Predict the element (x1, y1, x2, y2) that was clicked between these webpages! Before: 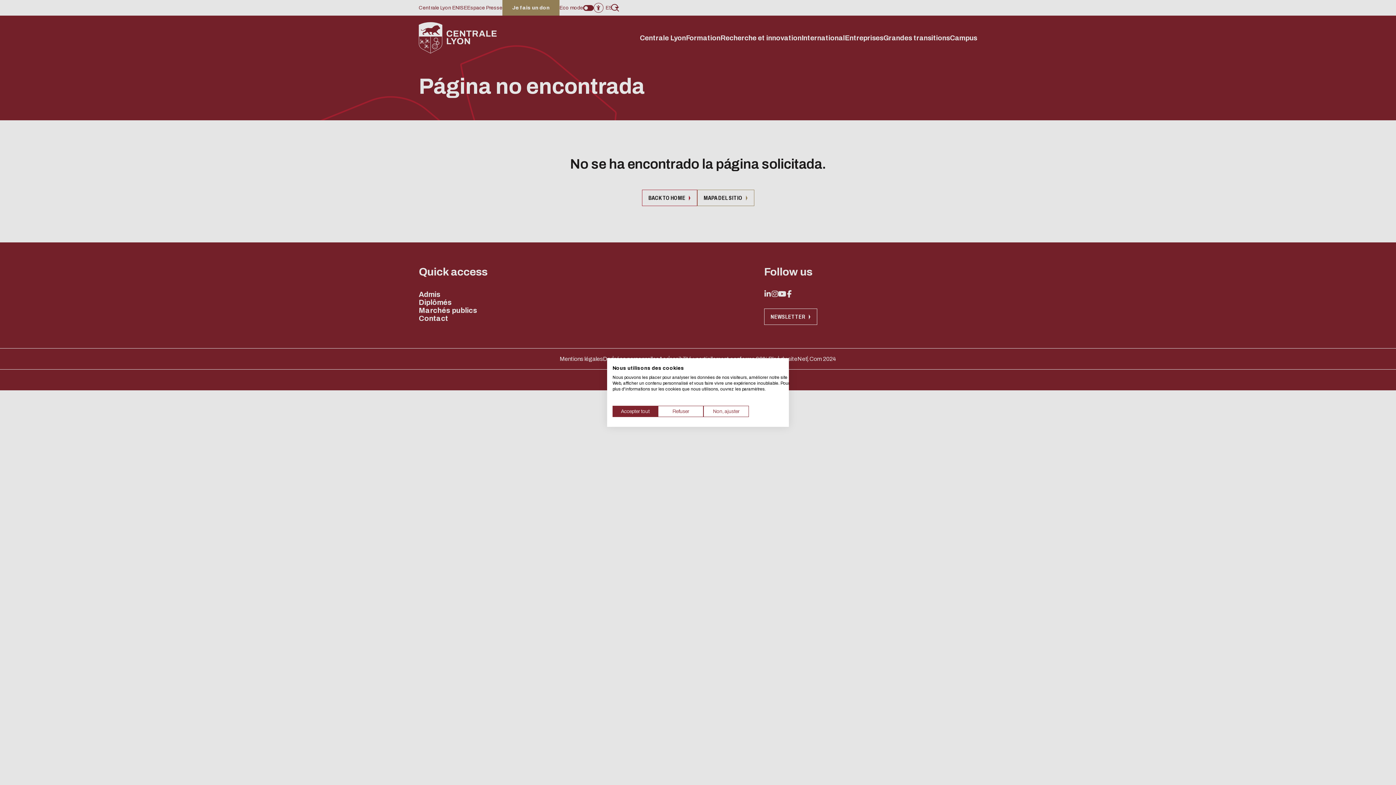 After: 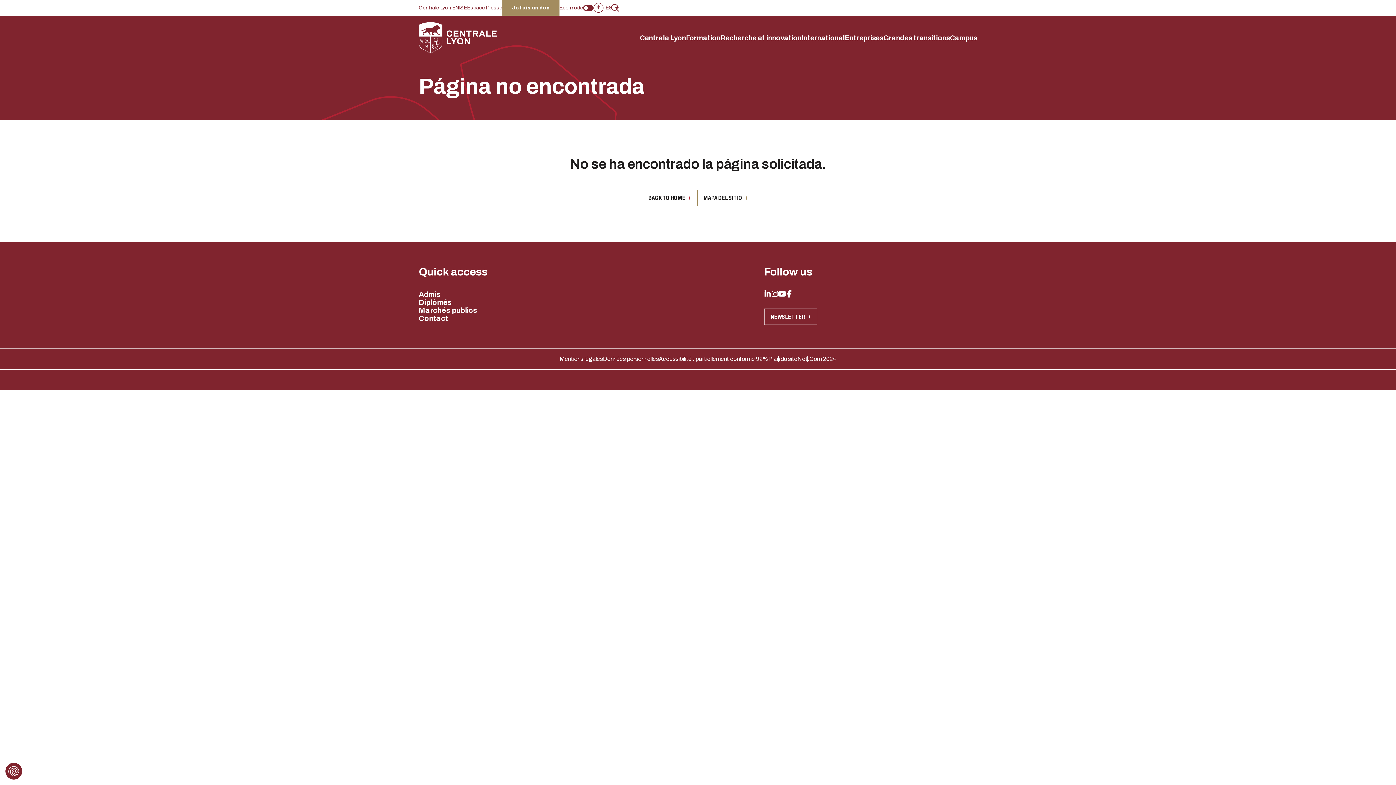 Action: label: Refuser tous les cookies bbox: (658, 406, 703, 417)